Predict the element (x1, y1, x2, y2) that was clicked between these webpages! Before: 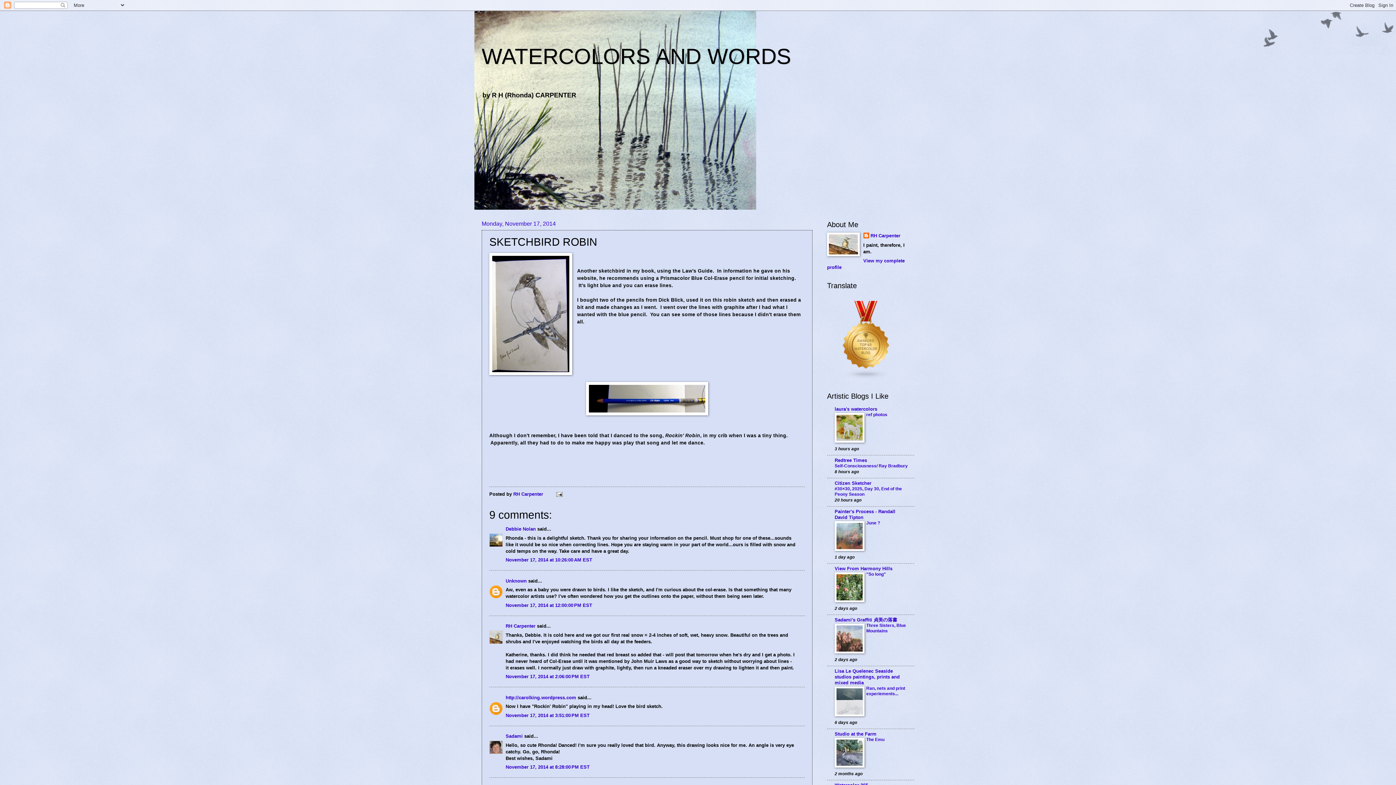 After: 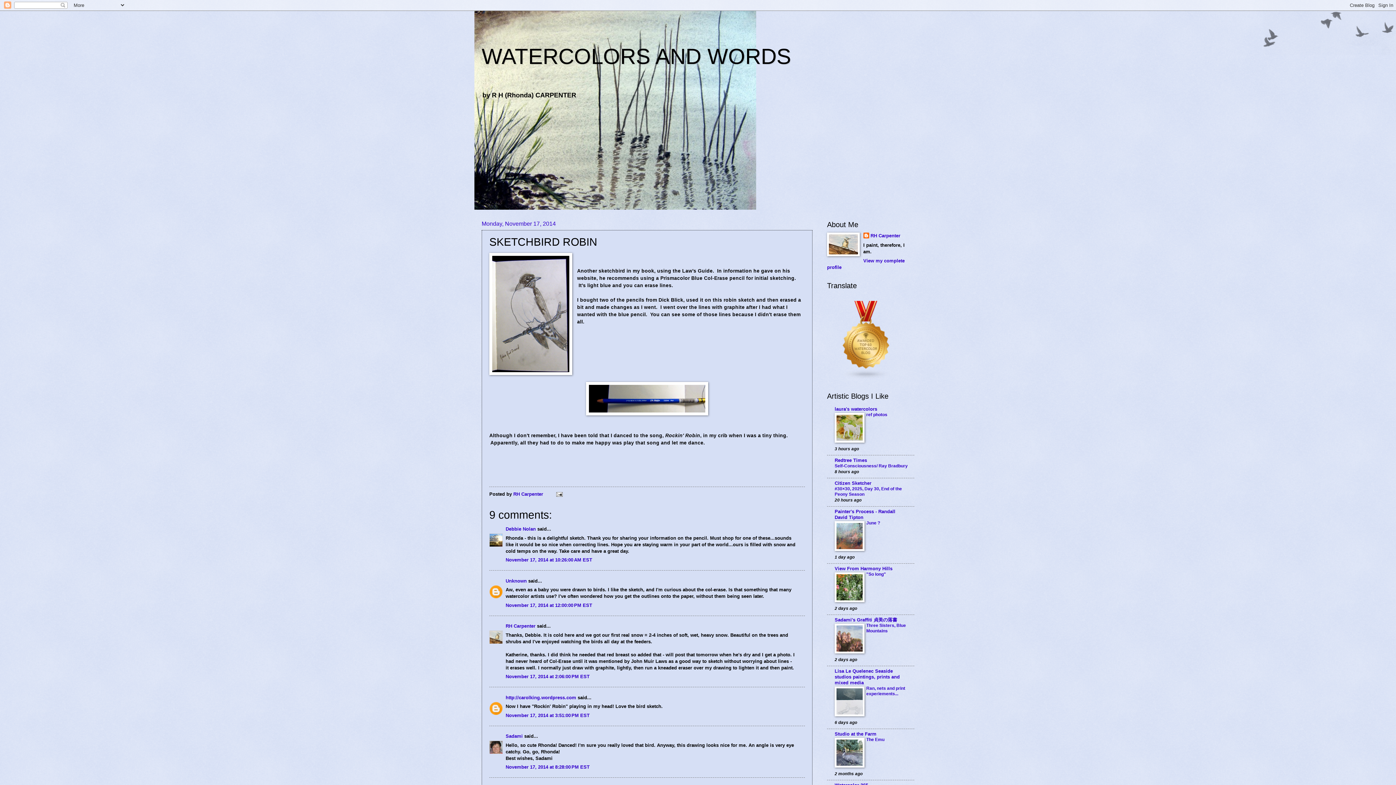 Action: bbox: (834, 764, 864, 769)